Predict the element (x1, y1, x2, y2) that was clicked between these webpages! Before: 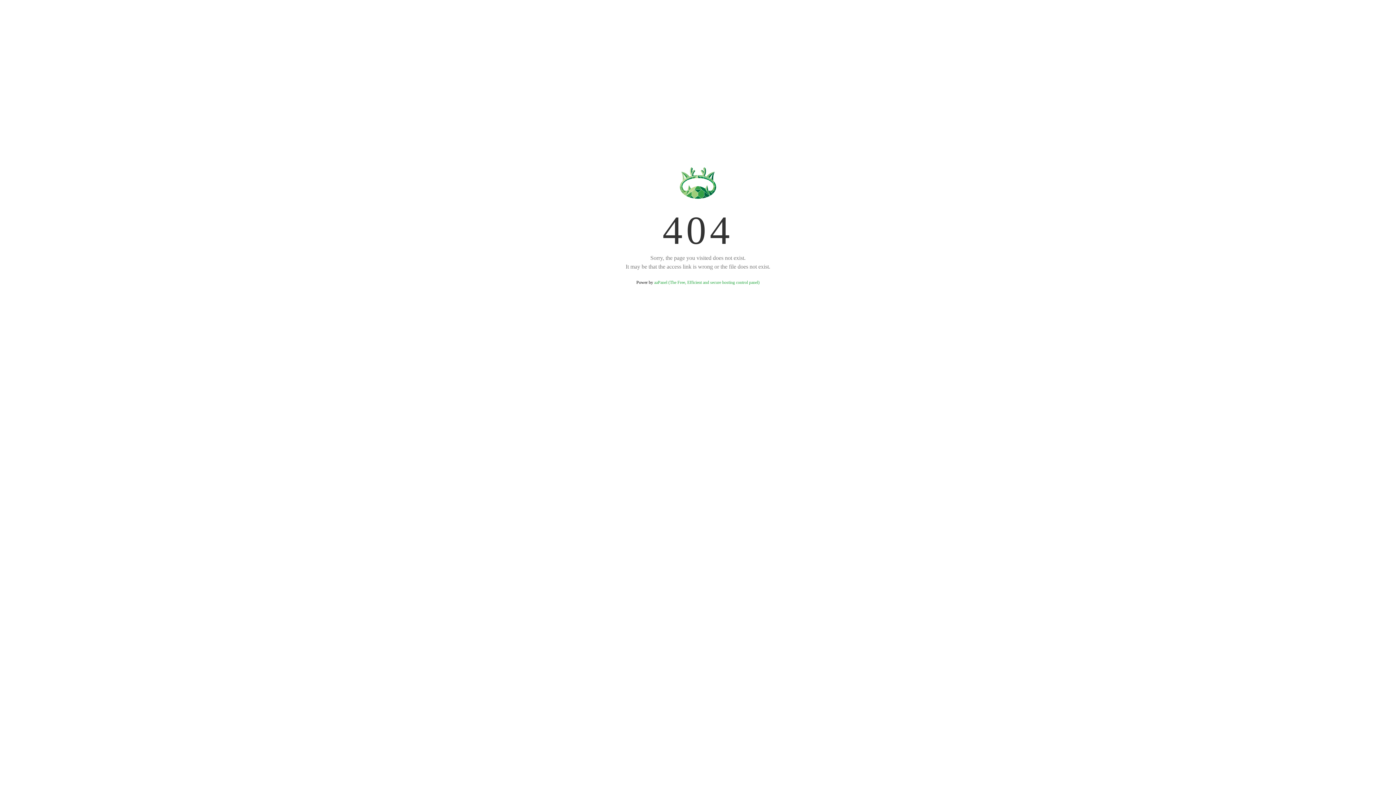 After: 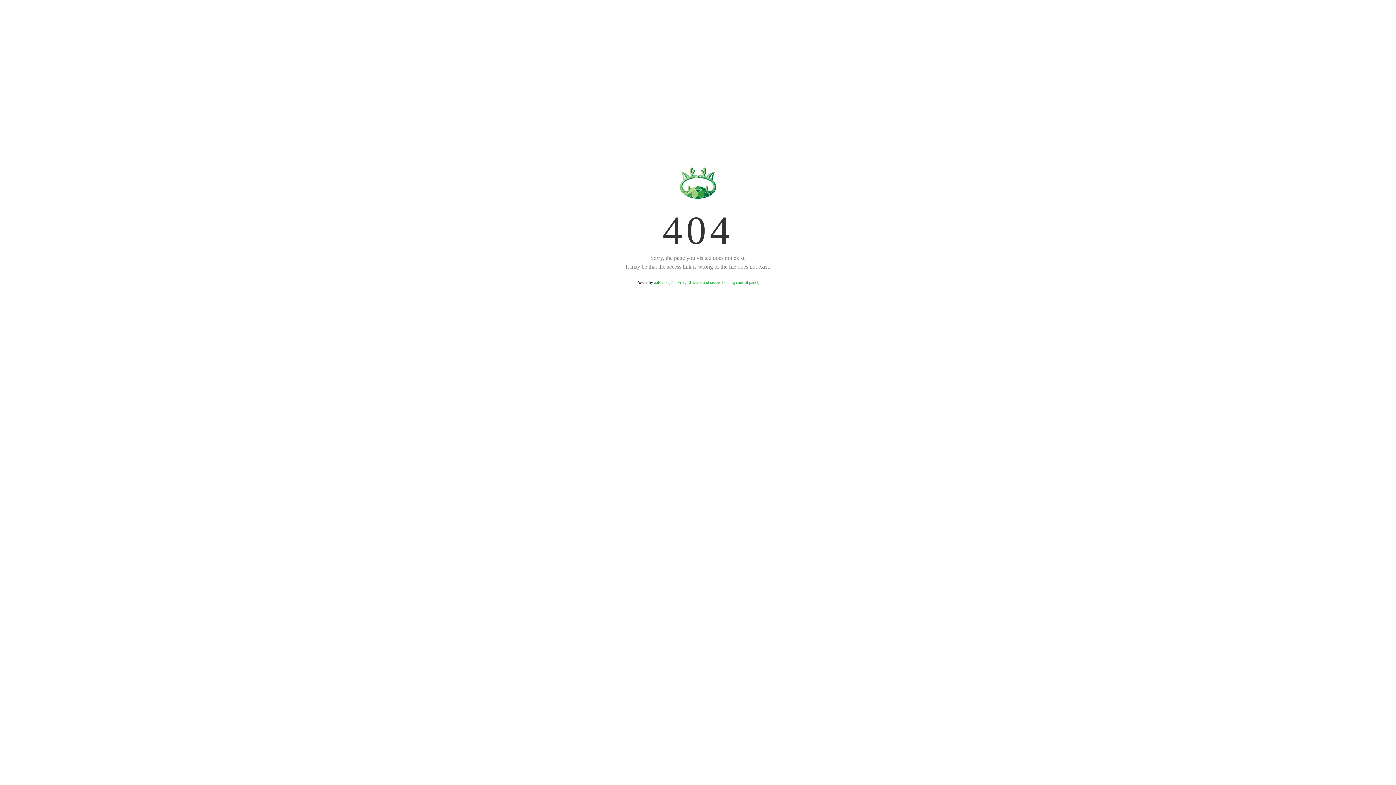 Action: bbox: (654, 280, 759, 285) label: aaPanel (The Free, Efficient and secure hosting control panel)